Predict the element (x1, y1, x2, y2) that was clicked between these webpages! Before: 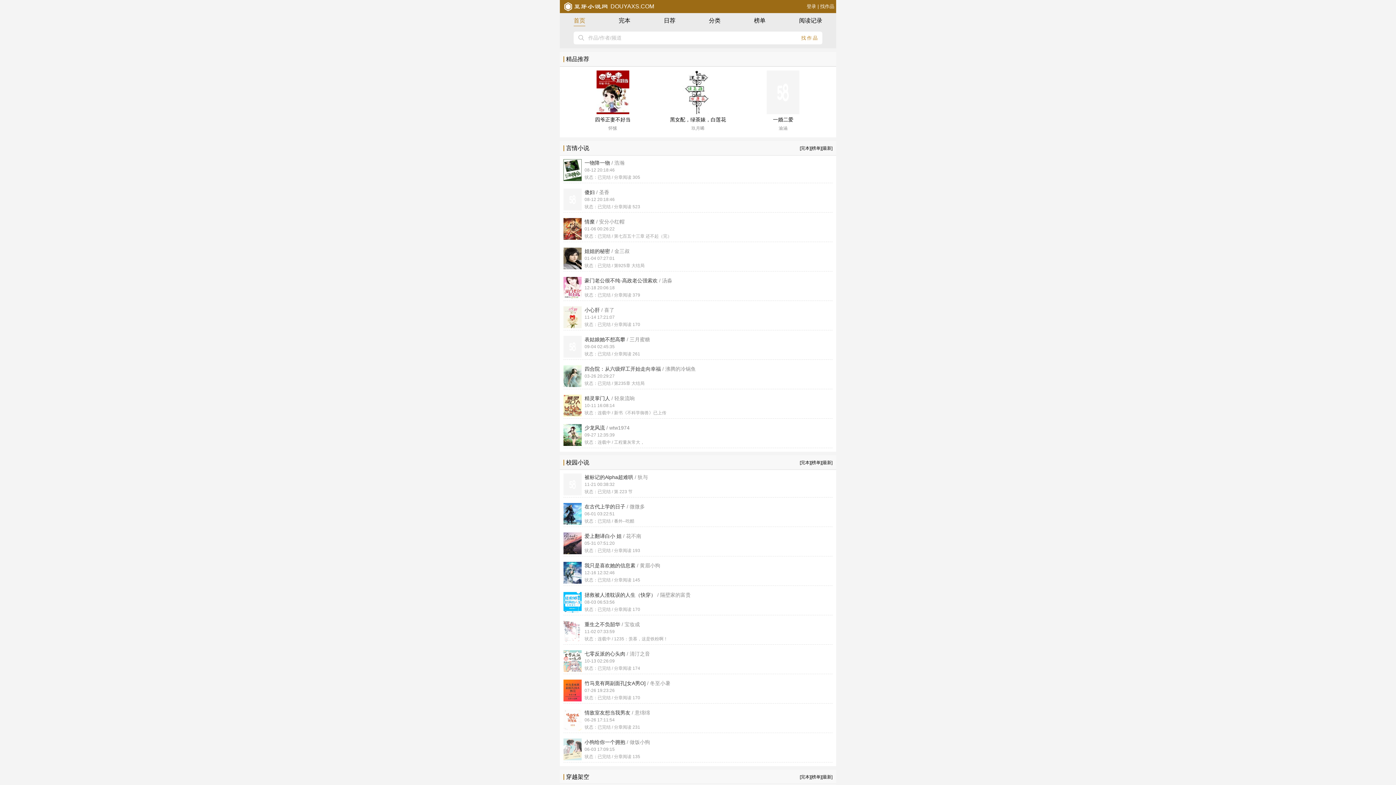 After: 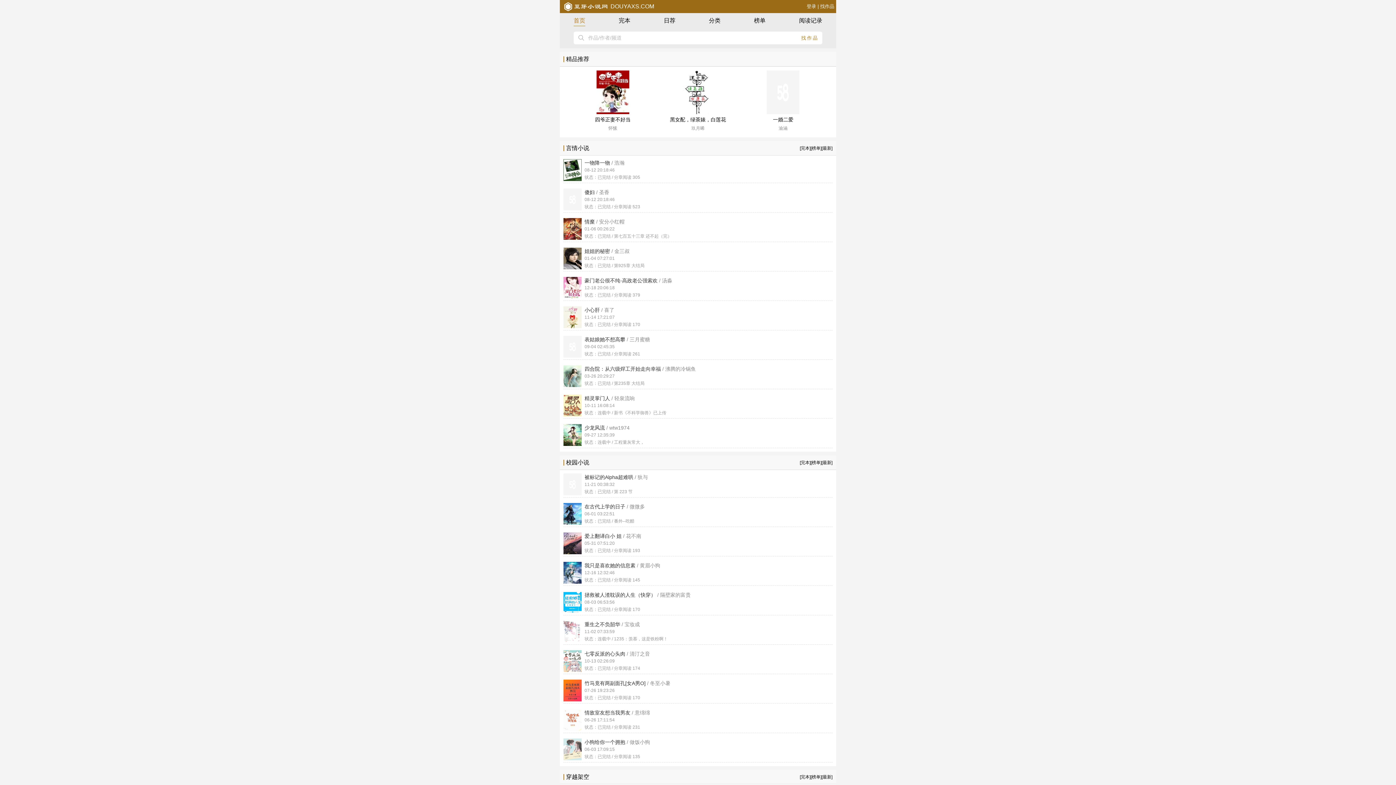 Action: label: 被标记的Alpha超难哄 / 狄与

11-21 00:38:32

状态：已完结 / 第 223 节 bbox: (581, 473, 832, 495)